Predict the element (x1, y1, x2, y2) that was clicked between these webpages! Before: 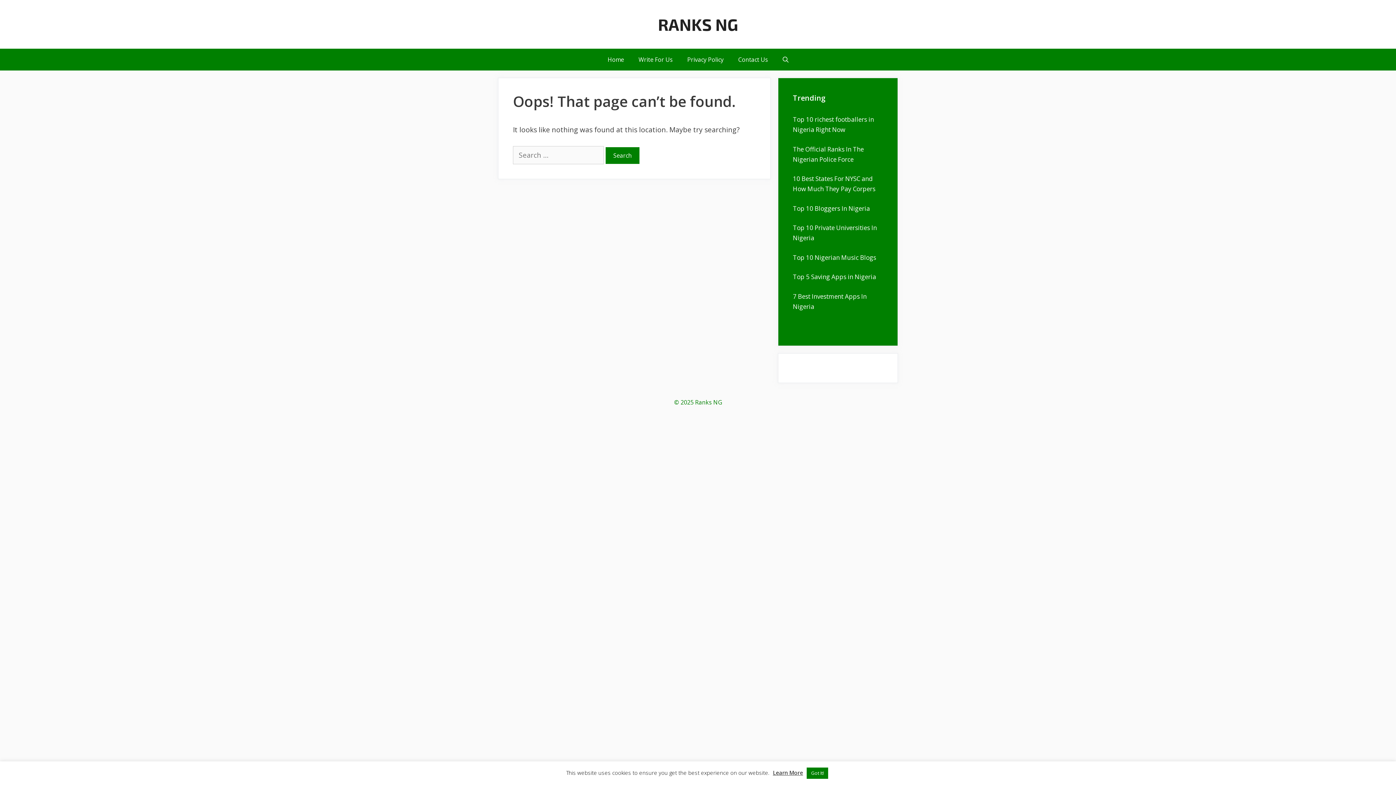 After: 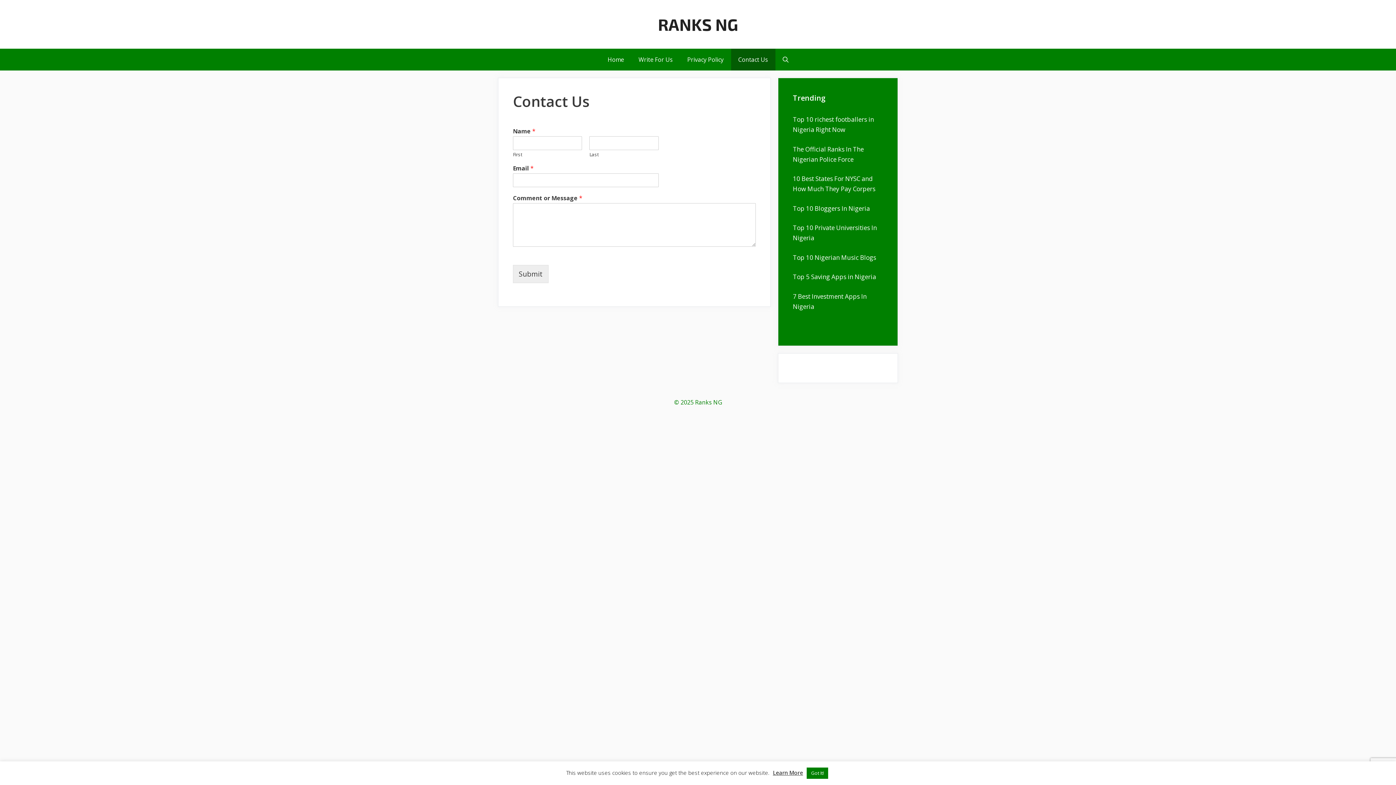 Action: label: Contact Us bbox: (731, 48, 775, 70)